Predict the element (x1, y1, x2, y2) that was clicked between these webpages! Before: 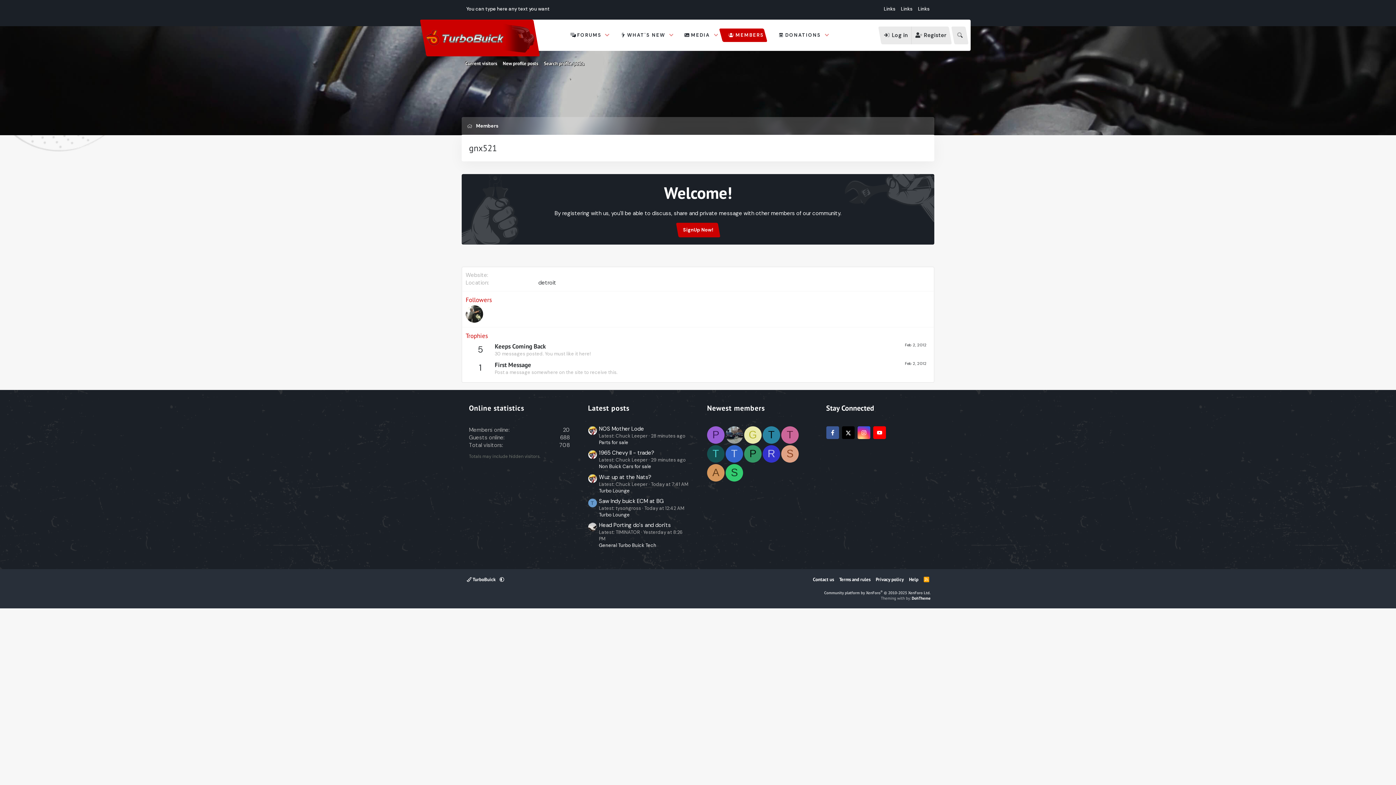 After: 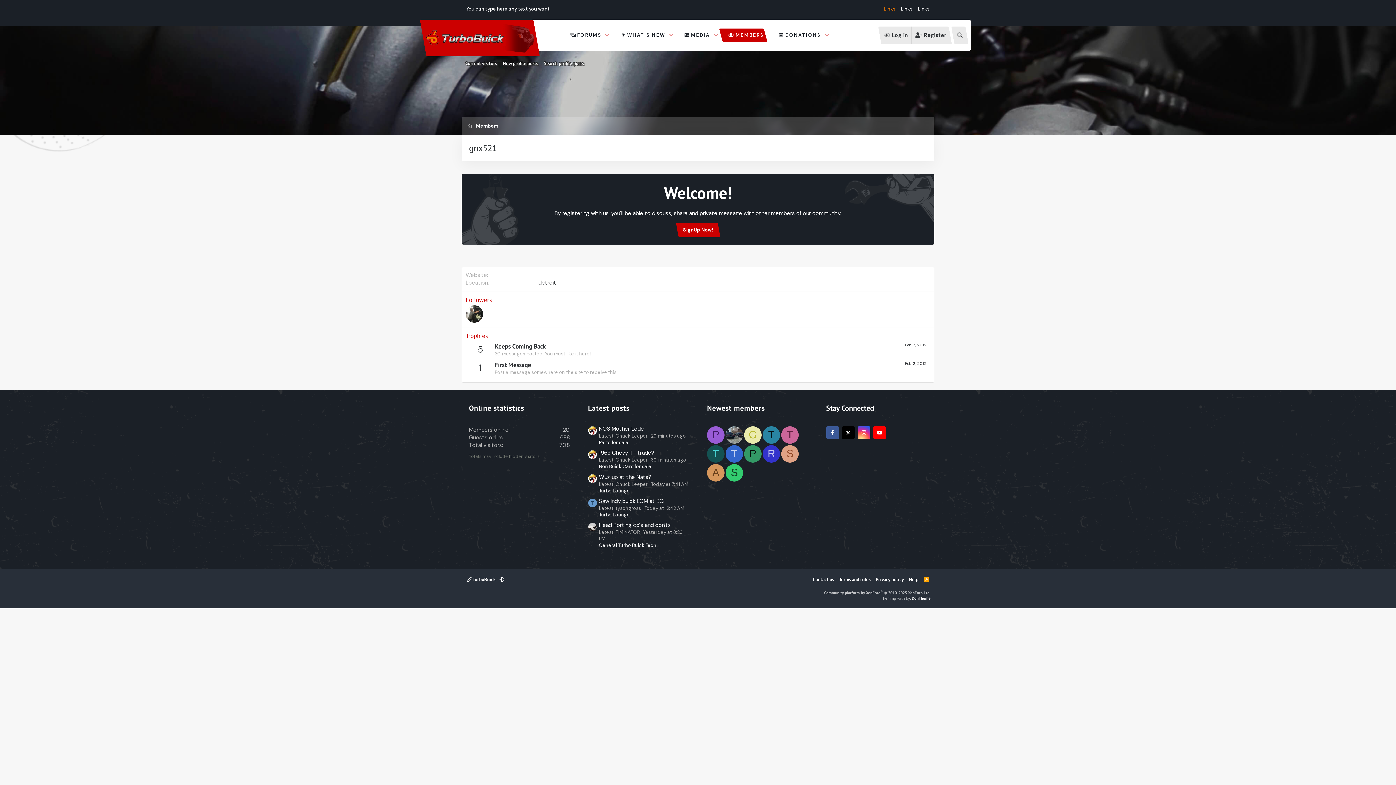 Action: bbox: (884, 5, 895, 12) label: Links